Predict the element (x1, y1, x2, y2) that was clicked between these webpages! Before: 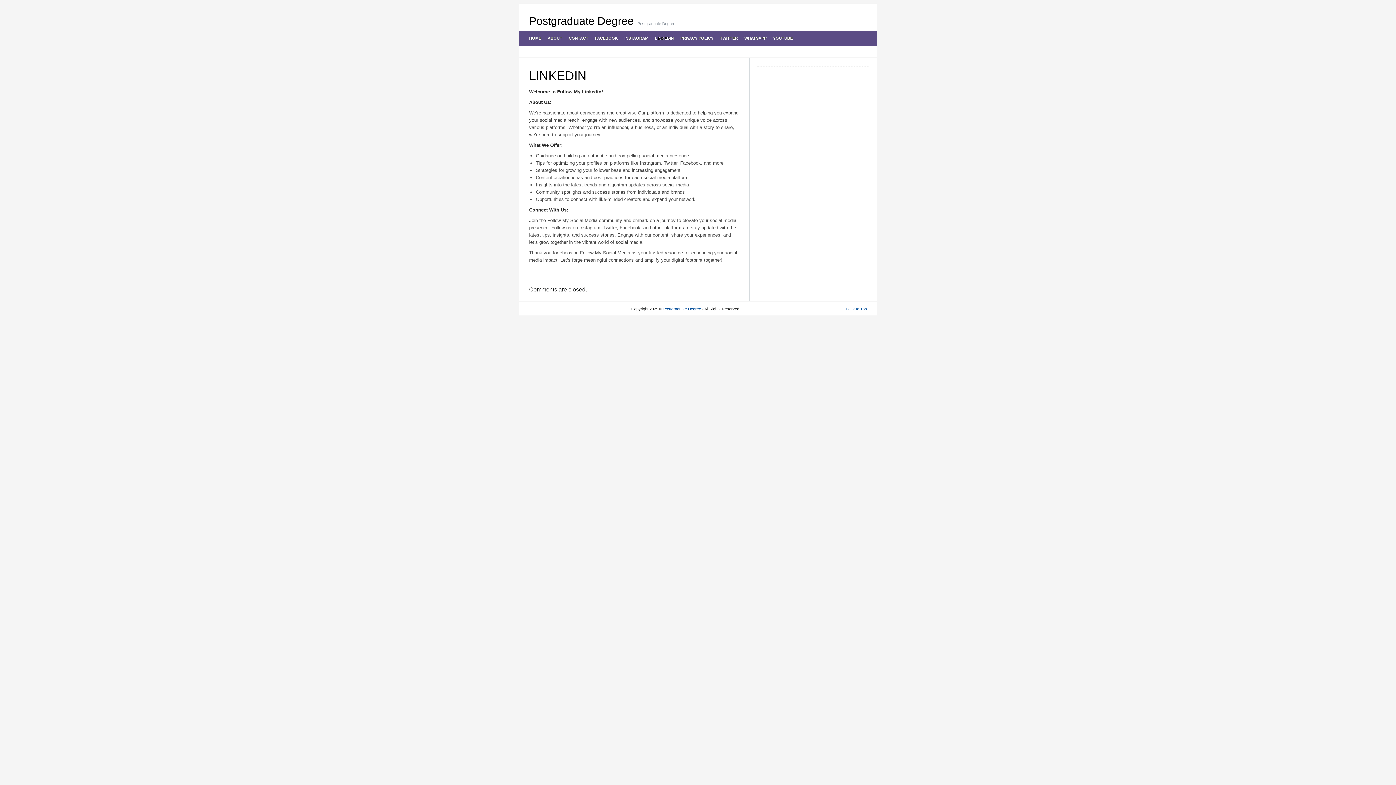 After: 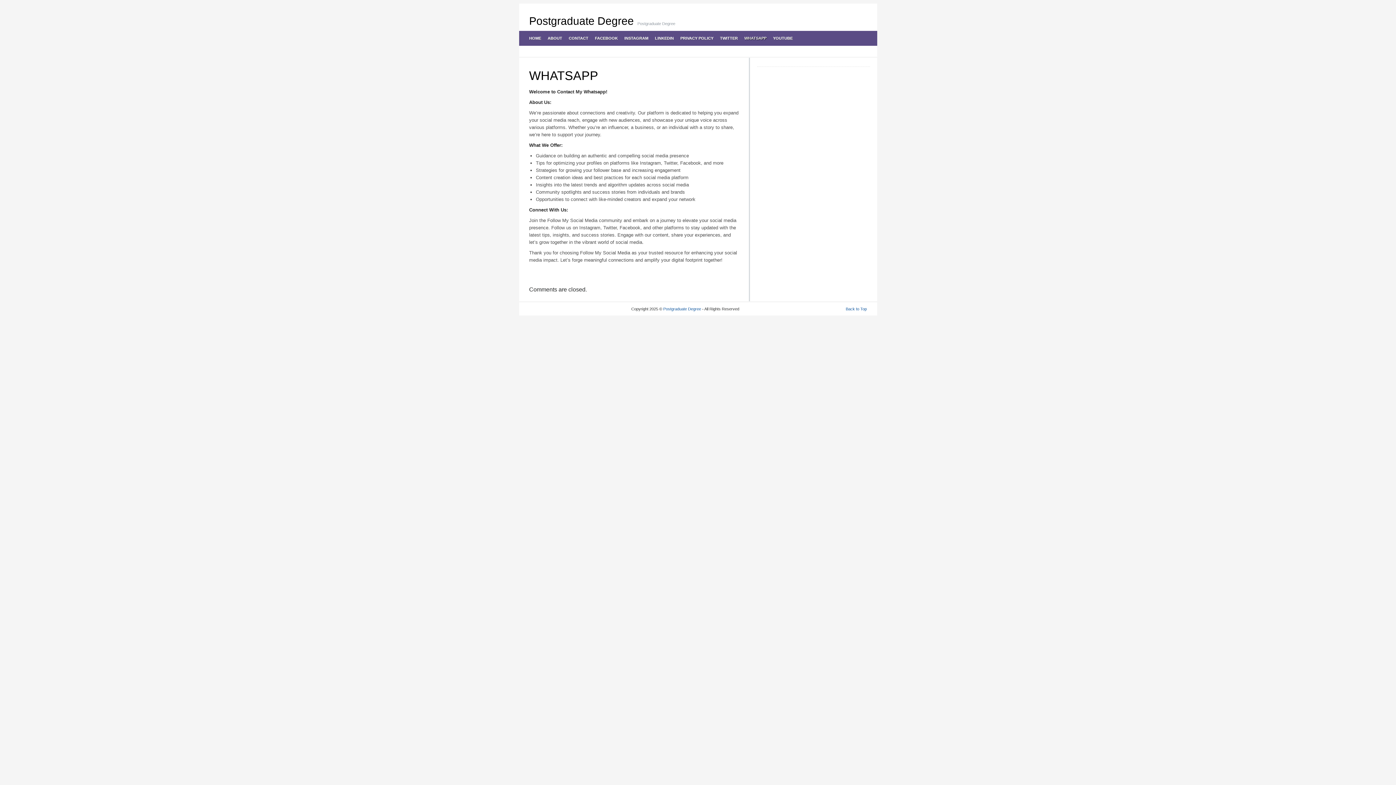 Action: bbox: (740, 30, 769, 45) label: WHATSAPP